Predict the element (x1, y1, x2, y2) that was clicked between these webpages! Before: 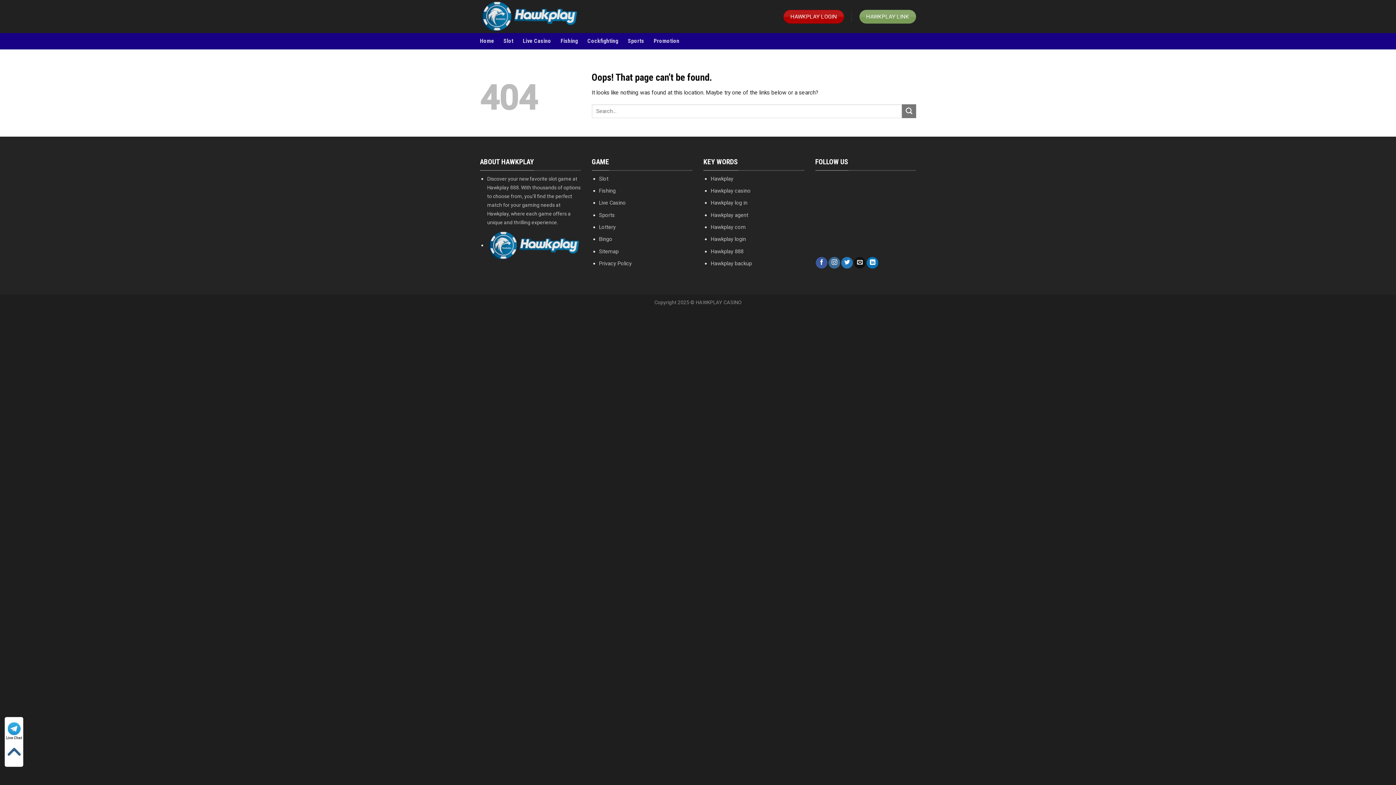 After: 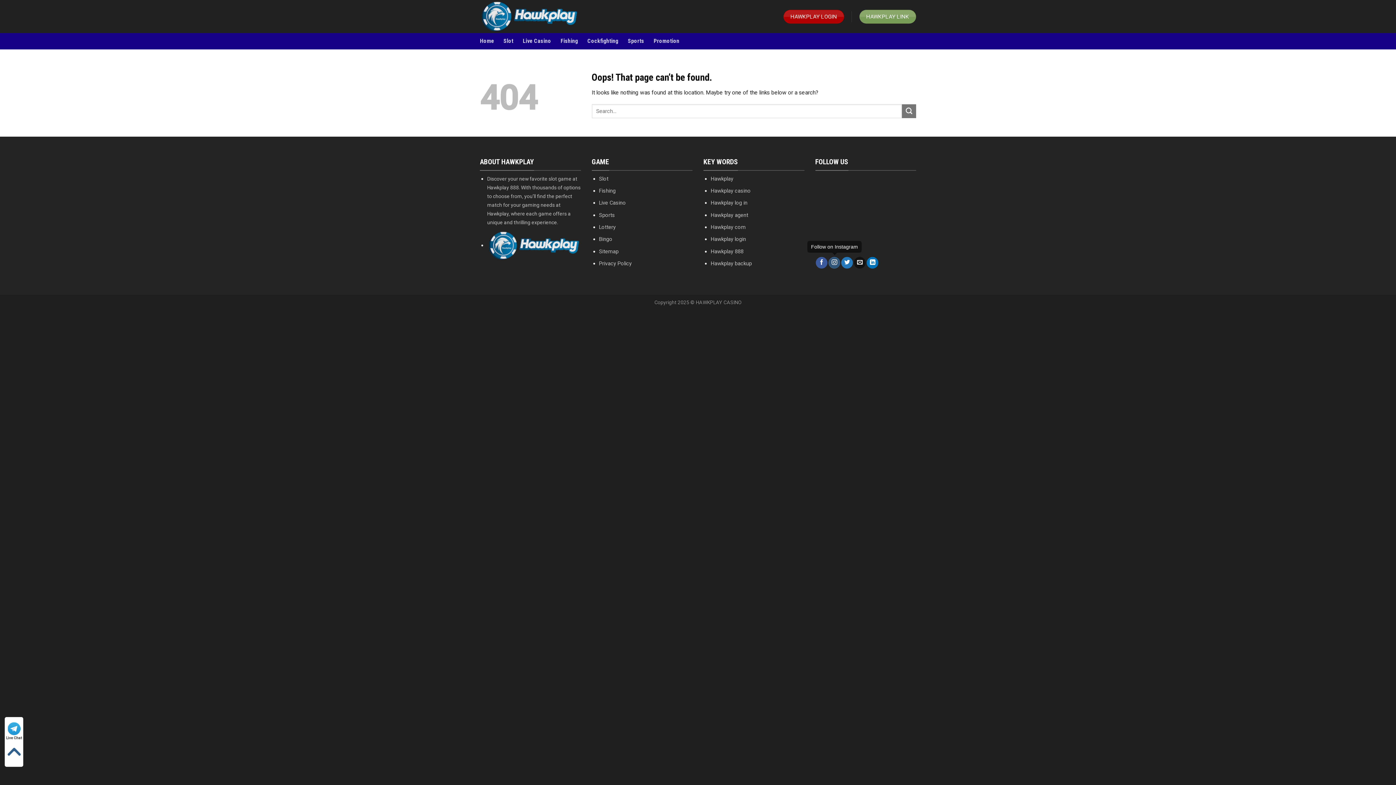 Action: bbox: (828, 257, 840, 268)